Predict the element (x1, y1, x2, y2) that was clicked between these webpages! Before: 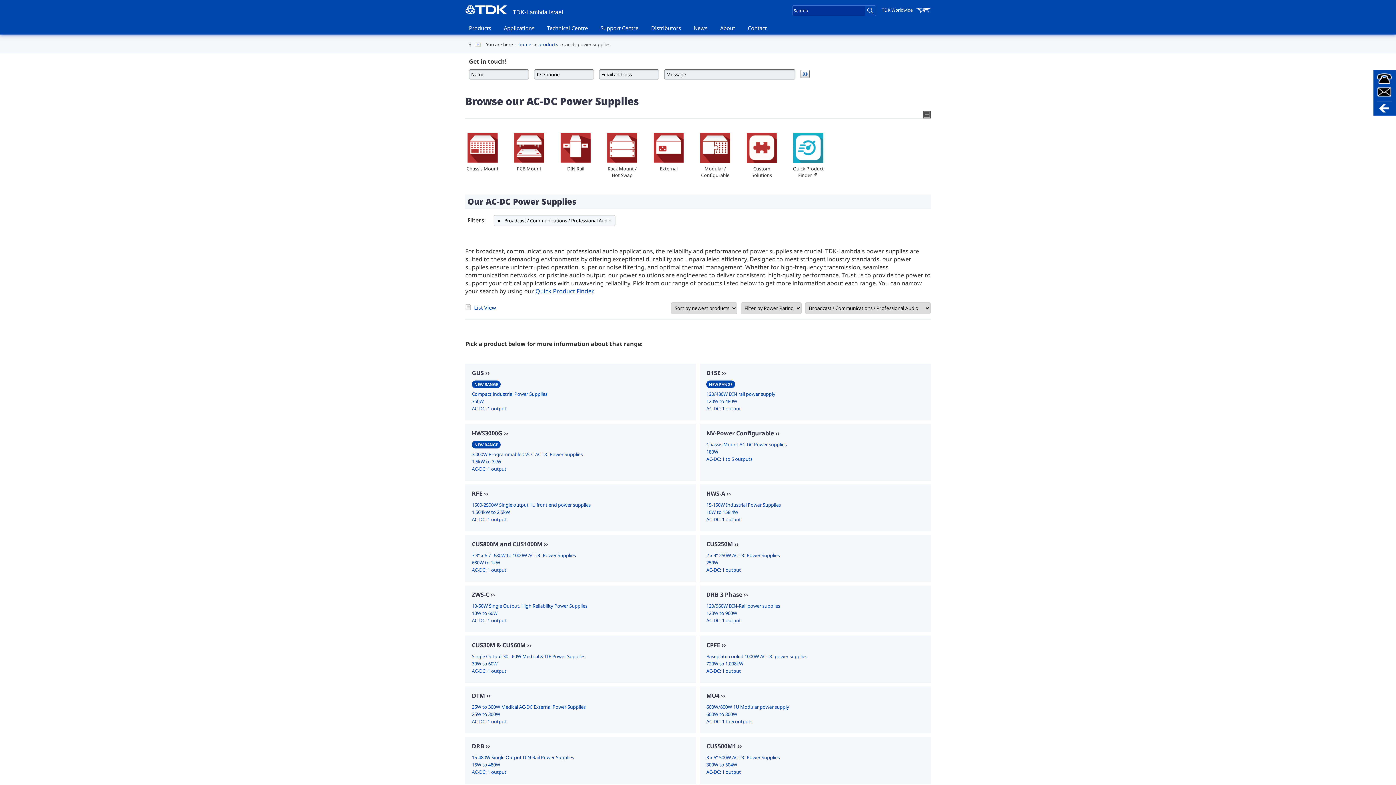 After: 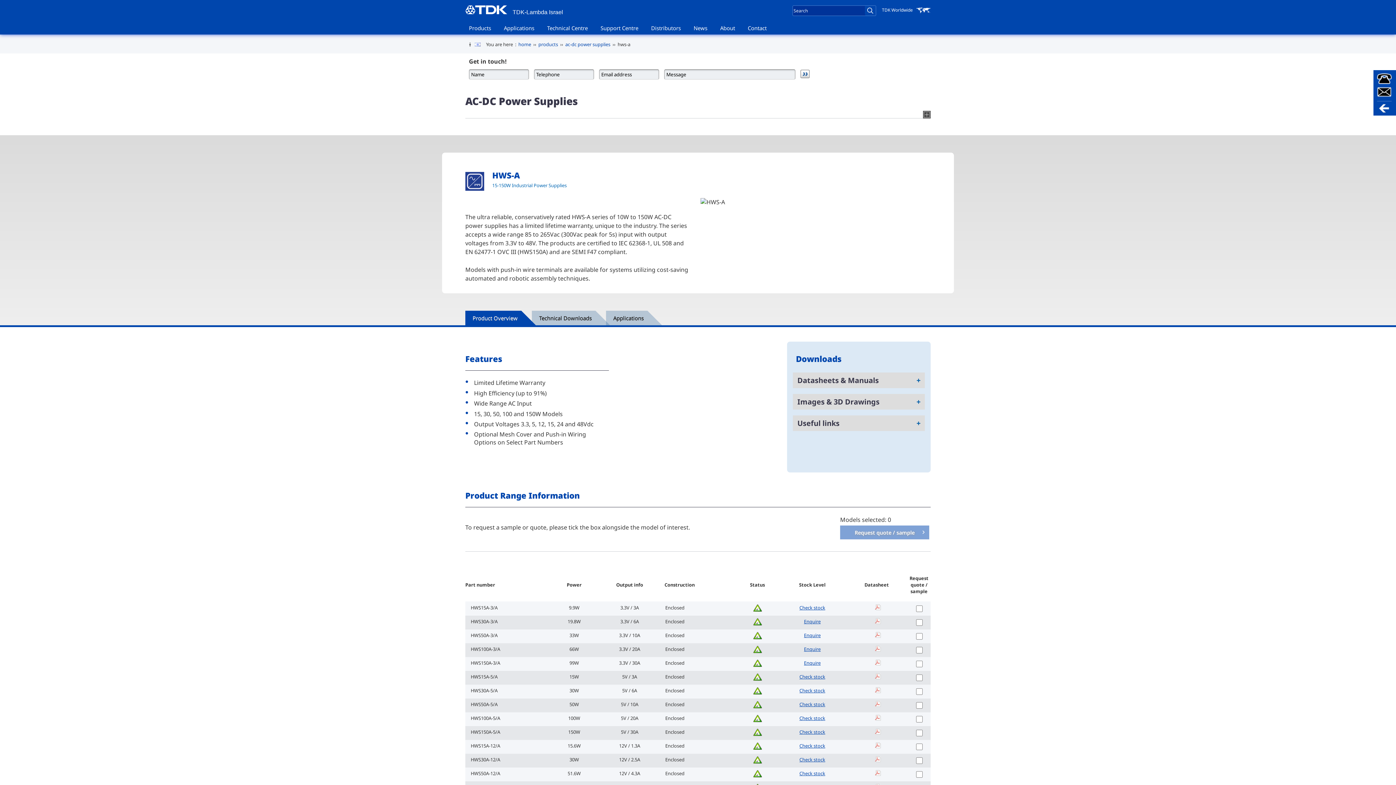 Action: bbox: (706, 491, 924, 523) label: HWS-A
15-150W Industrial Power Supplies
10W to 158.4W
AC-DC: 1 output